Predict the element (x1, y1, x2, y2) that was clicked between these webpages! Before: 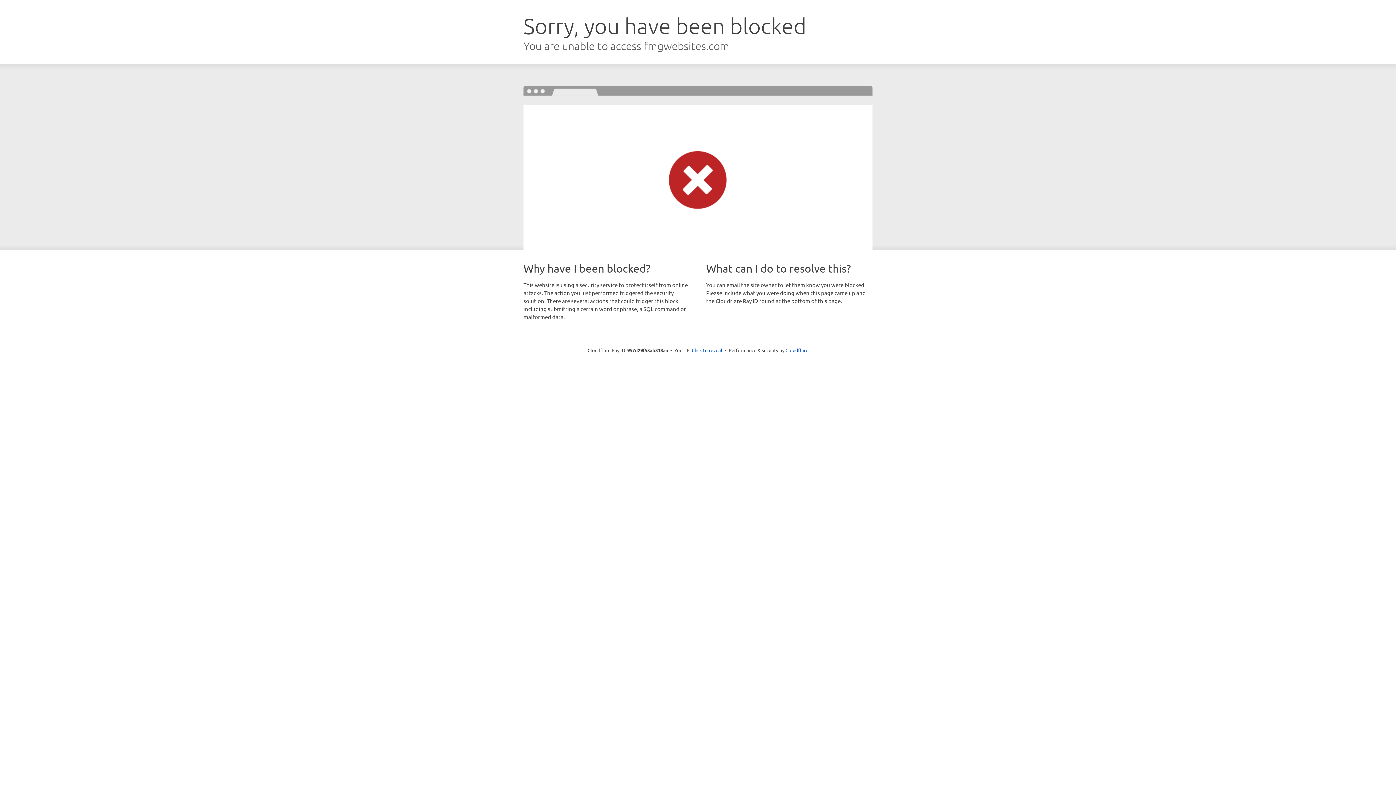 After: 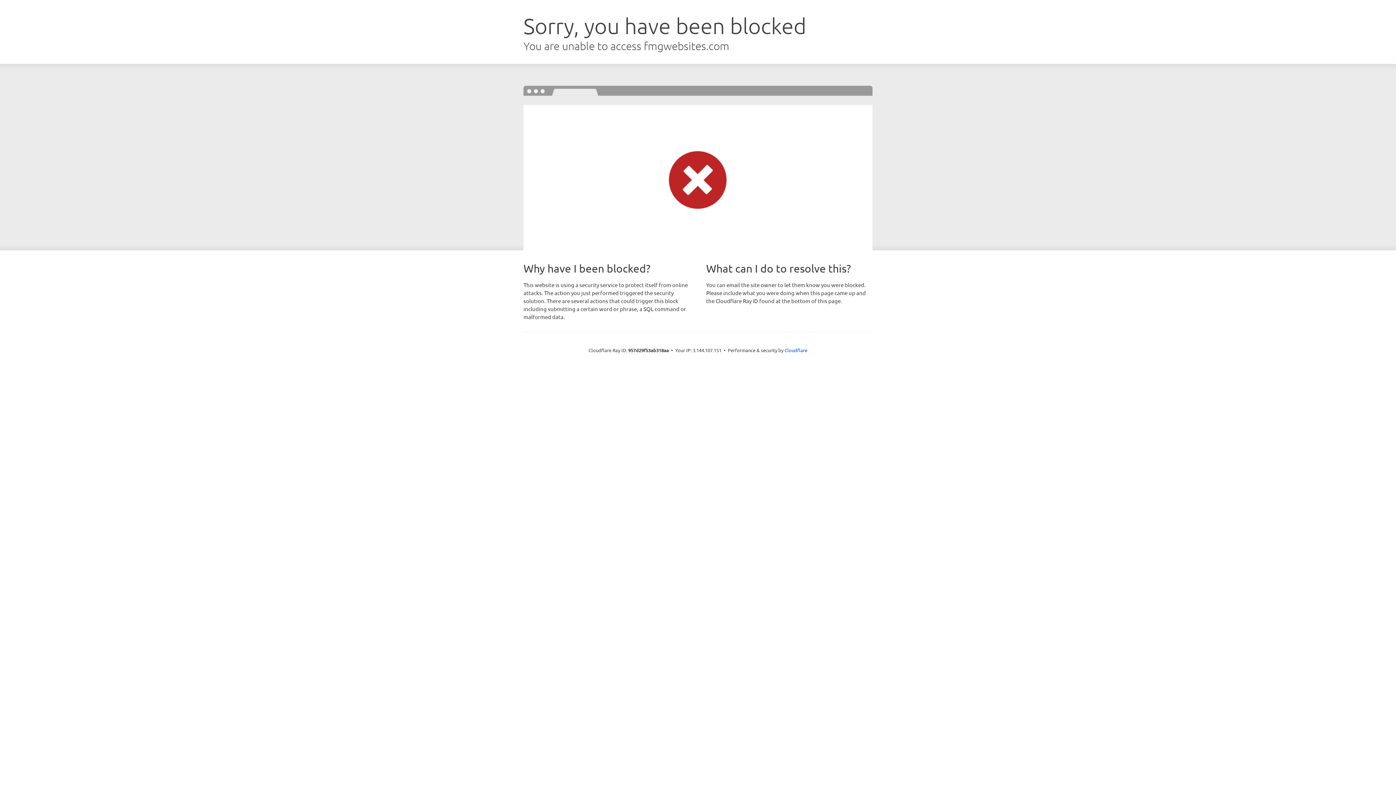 Action: bbox: (692, 346, 722, 353) label: Click to reveal